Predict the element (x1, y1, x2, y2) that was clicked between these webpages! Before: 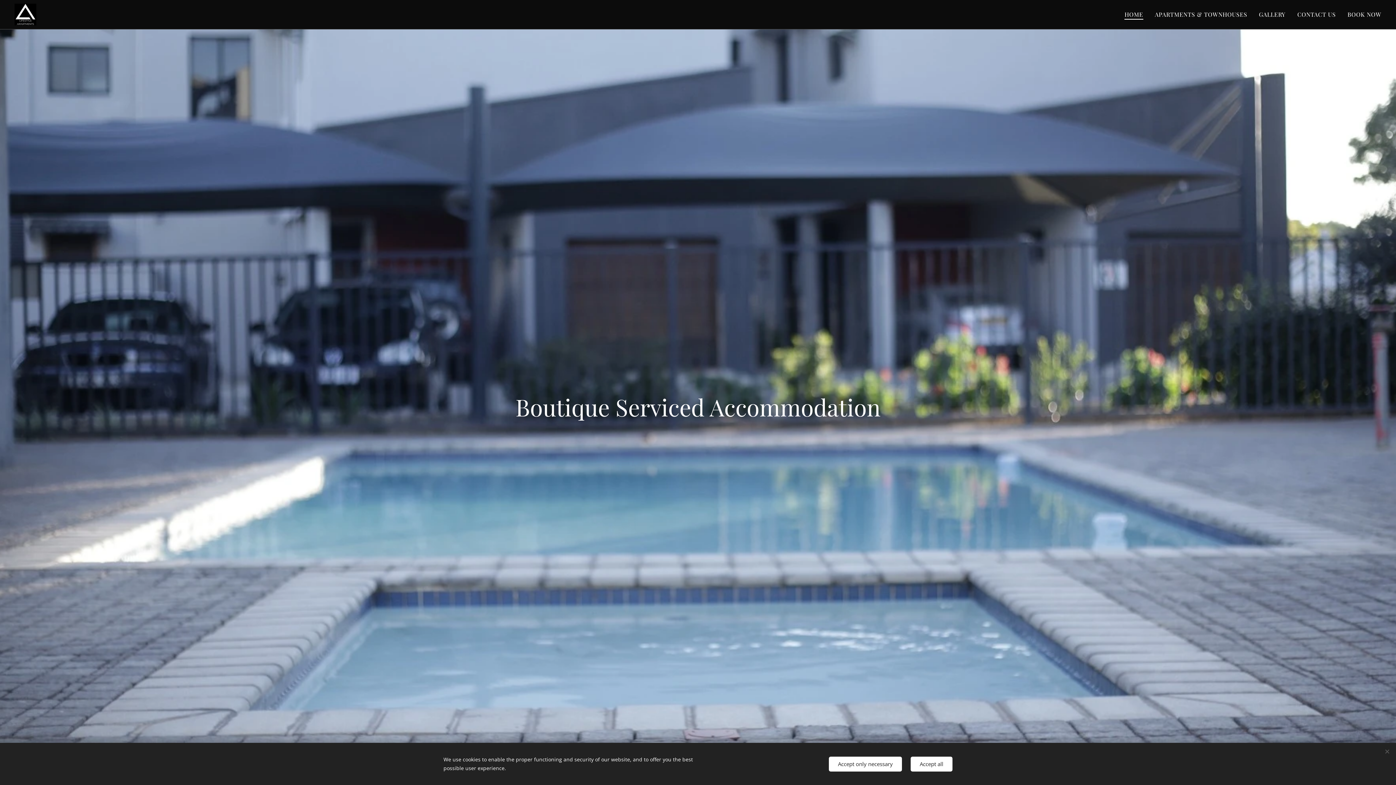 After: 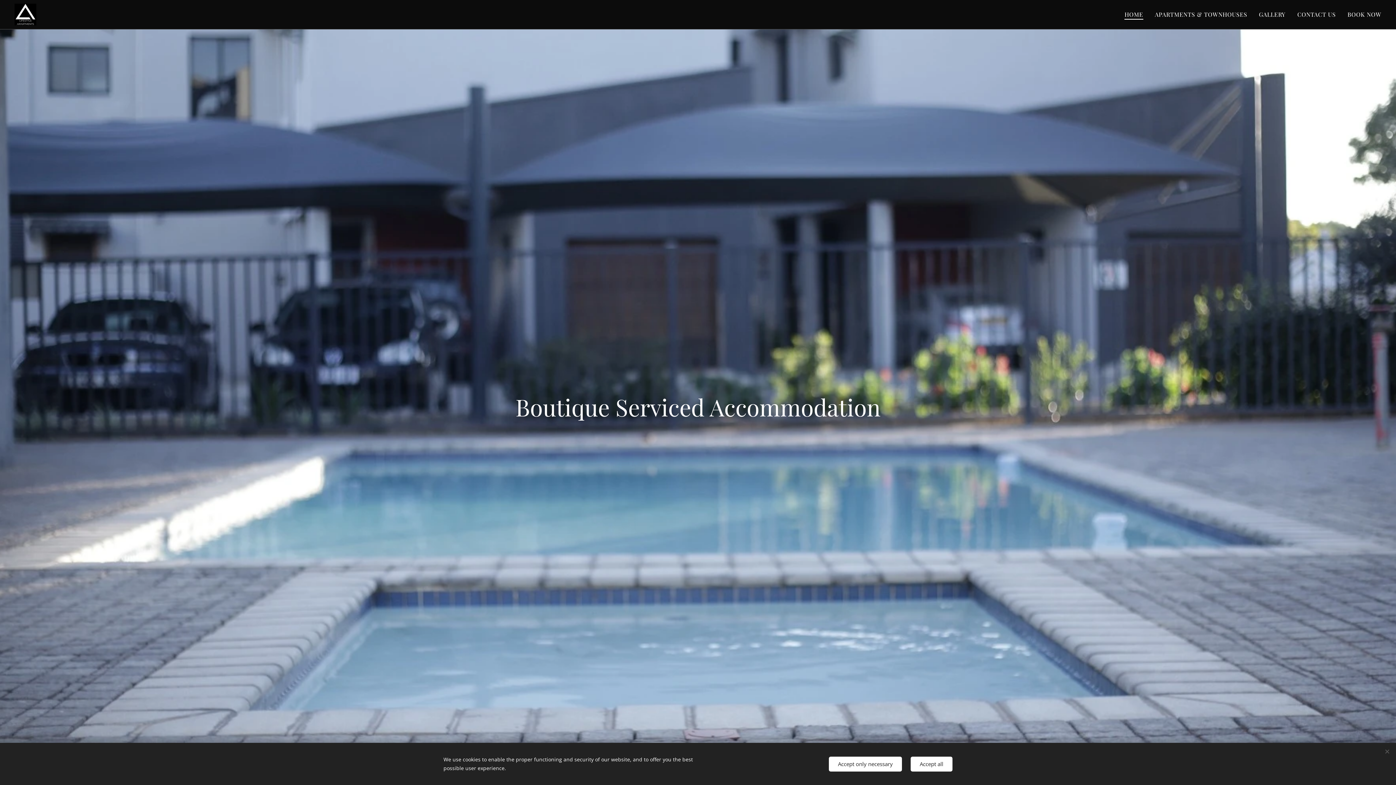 Action: label: HOME bbox: (1123, 5, 1149, 23)